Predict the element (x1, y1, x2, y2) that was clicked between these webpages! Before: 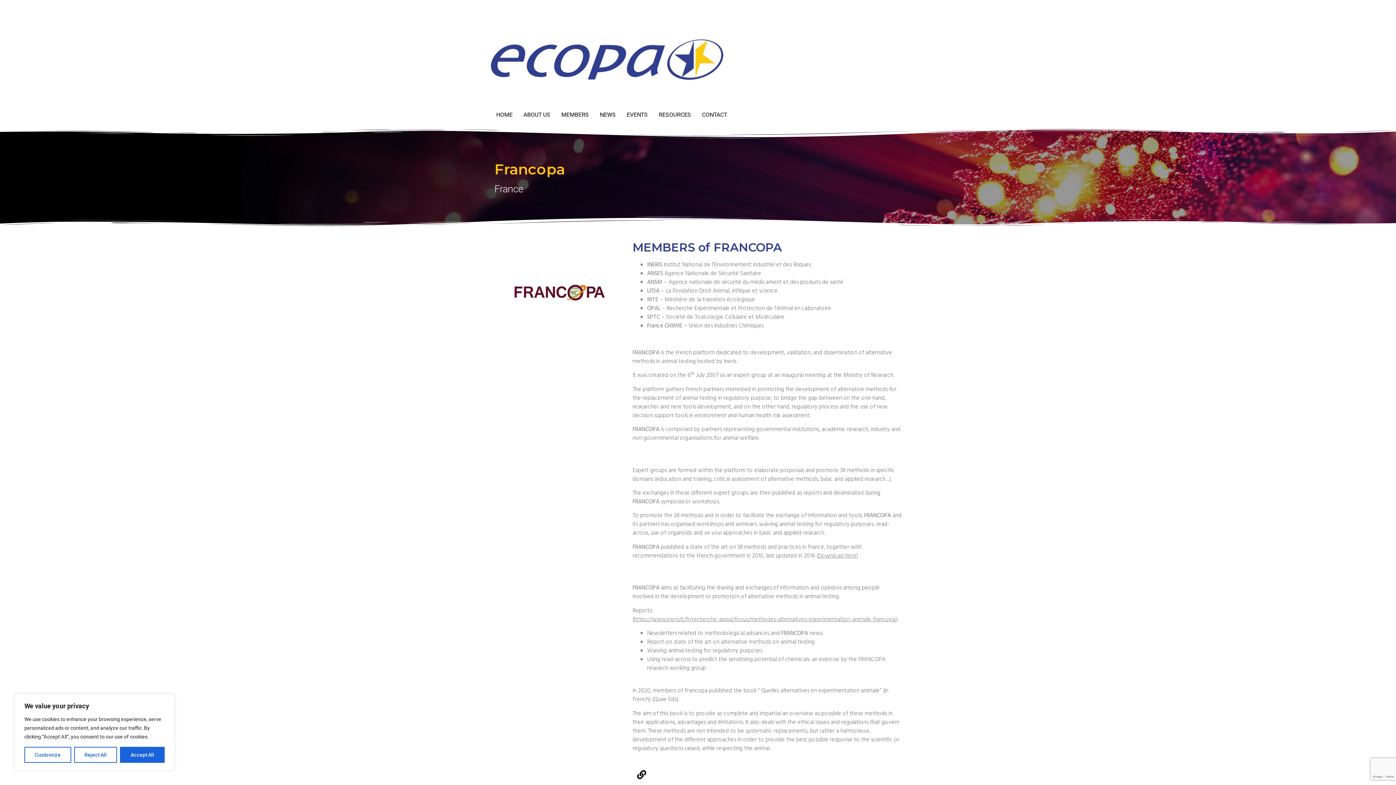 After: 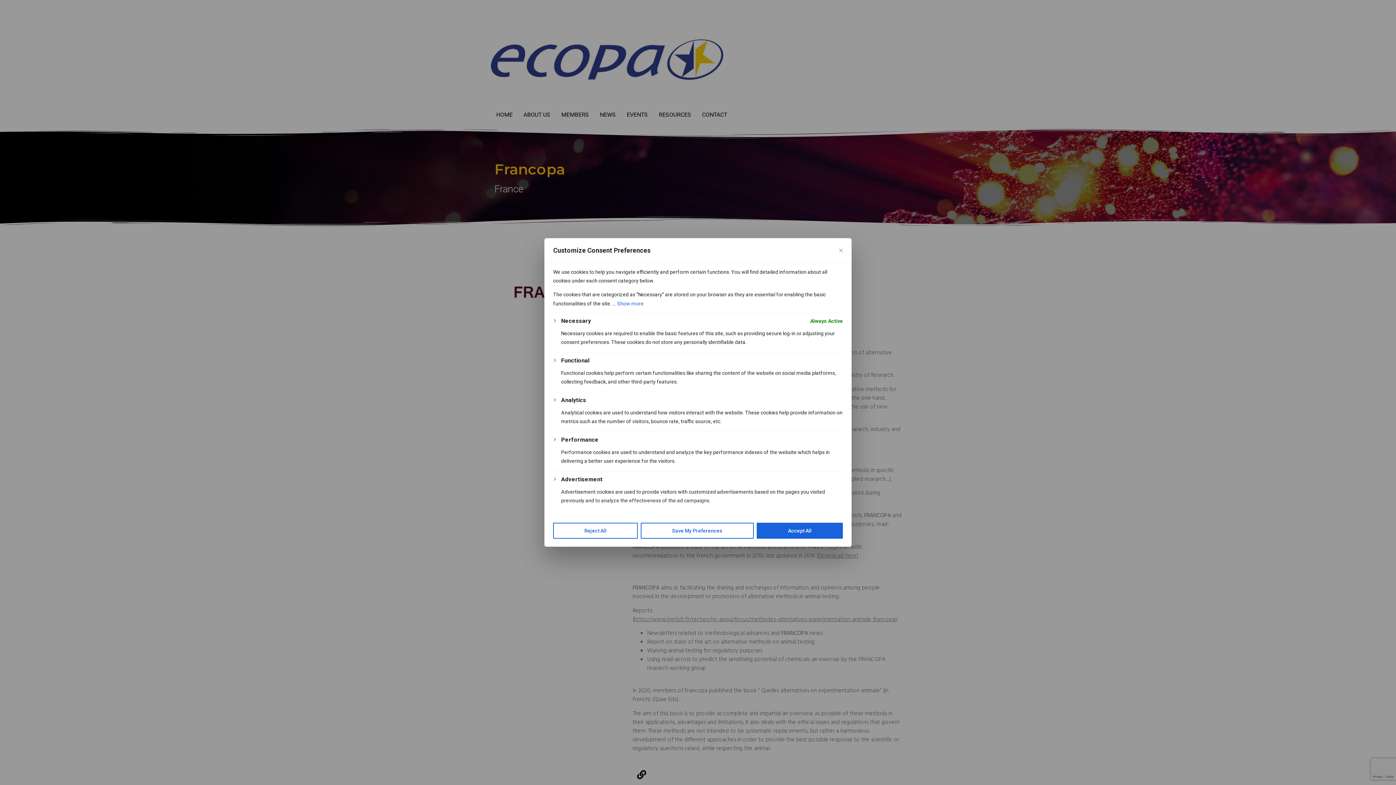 Action: bbox: (24, 747, 71, 763) label: Customize